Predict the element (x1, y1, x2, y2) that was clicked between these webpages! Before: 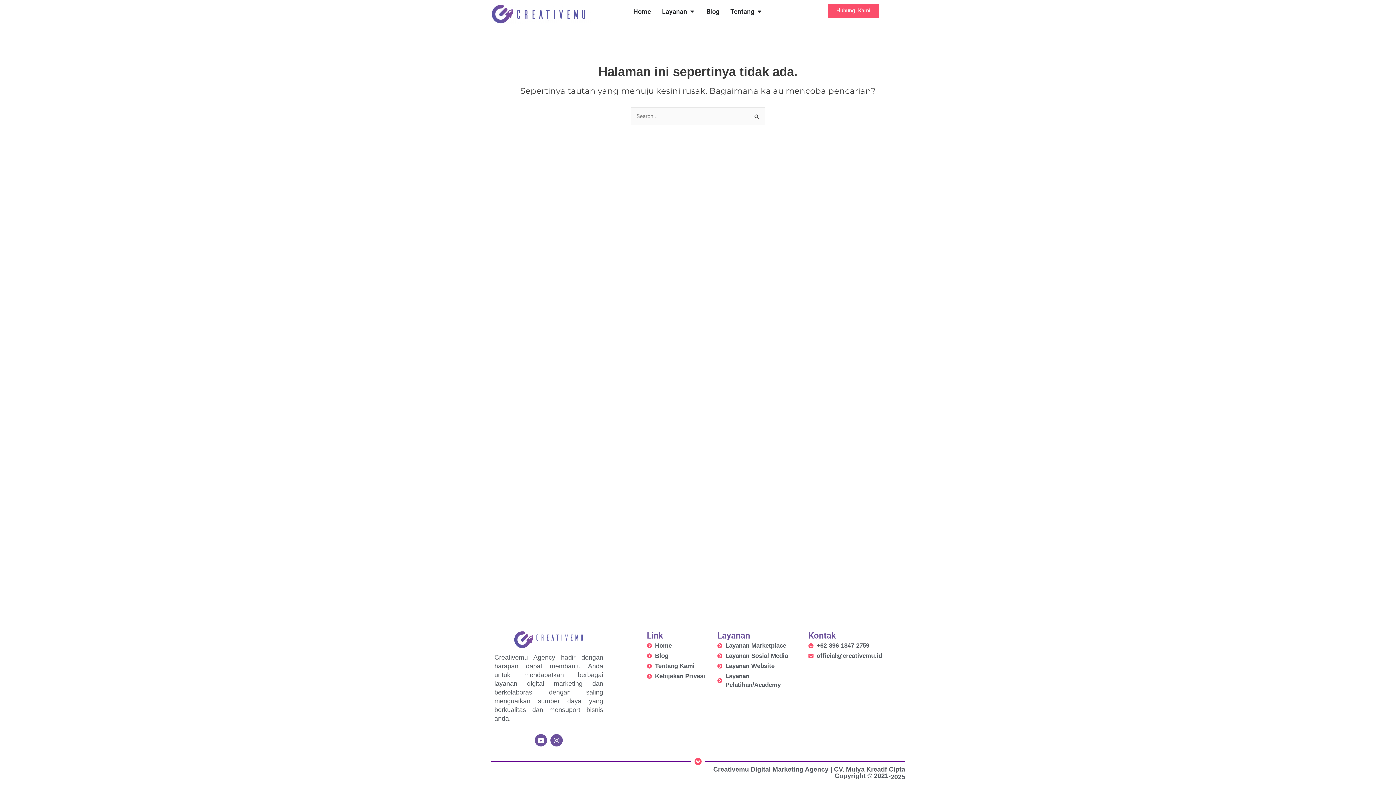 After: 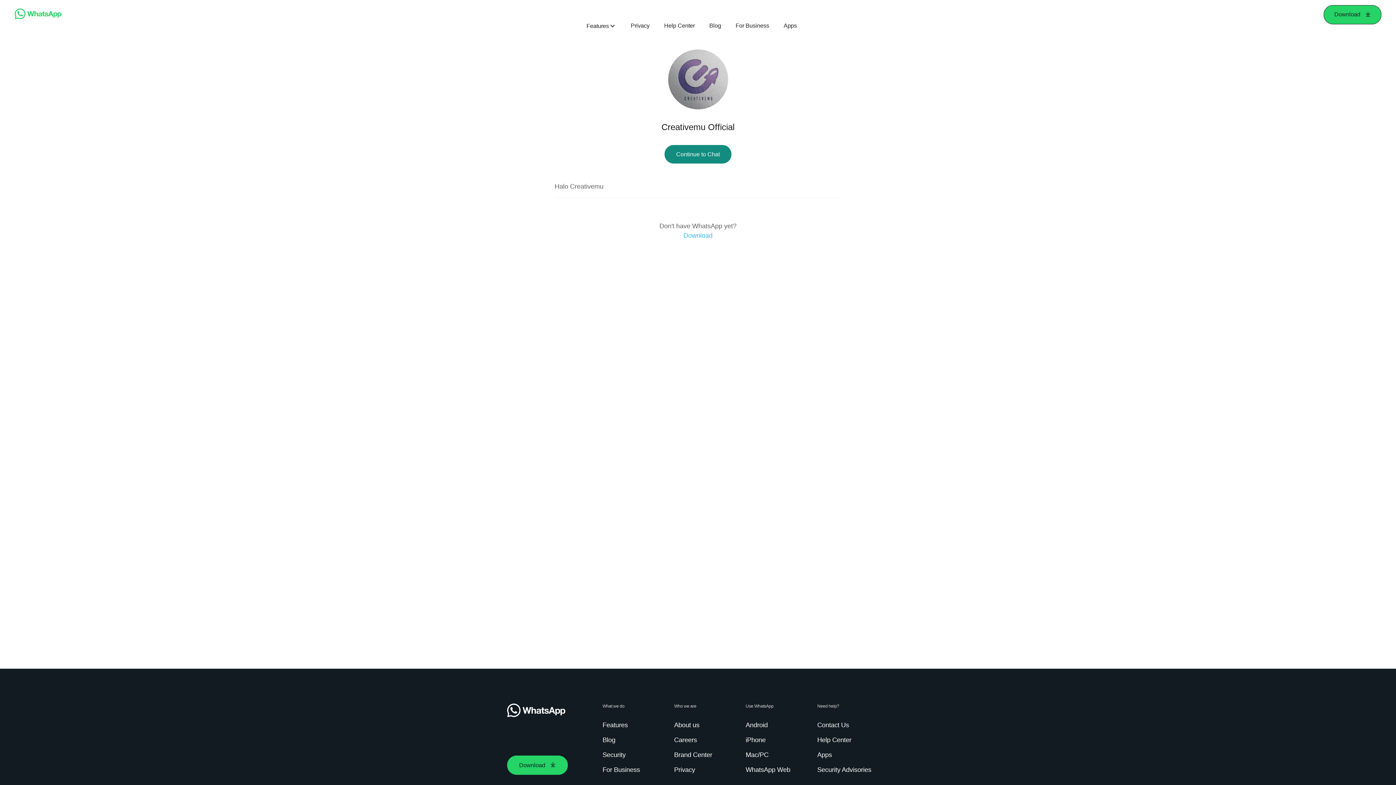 Action: bbox: (827, 3, 879, 17) label: Hubungi Kami